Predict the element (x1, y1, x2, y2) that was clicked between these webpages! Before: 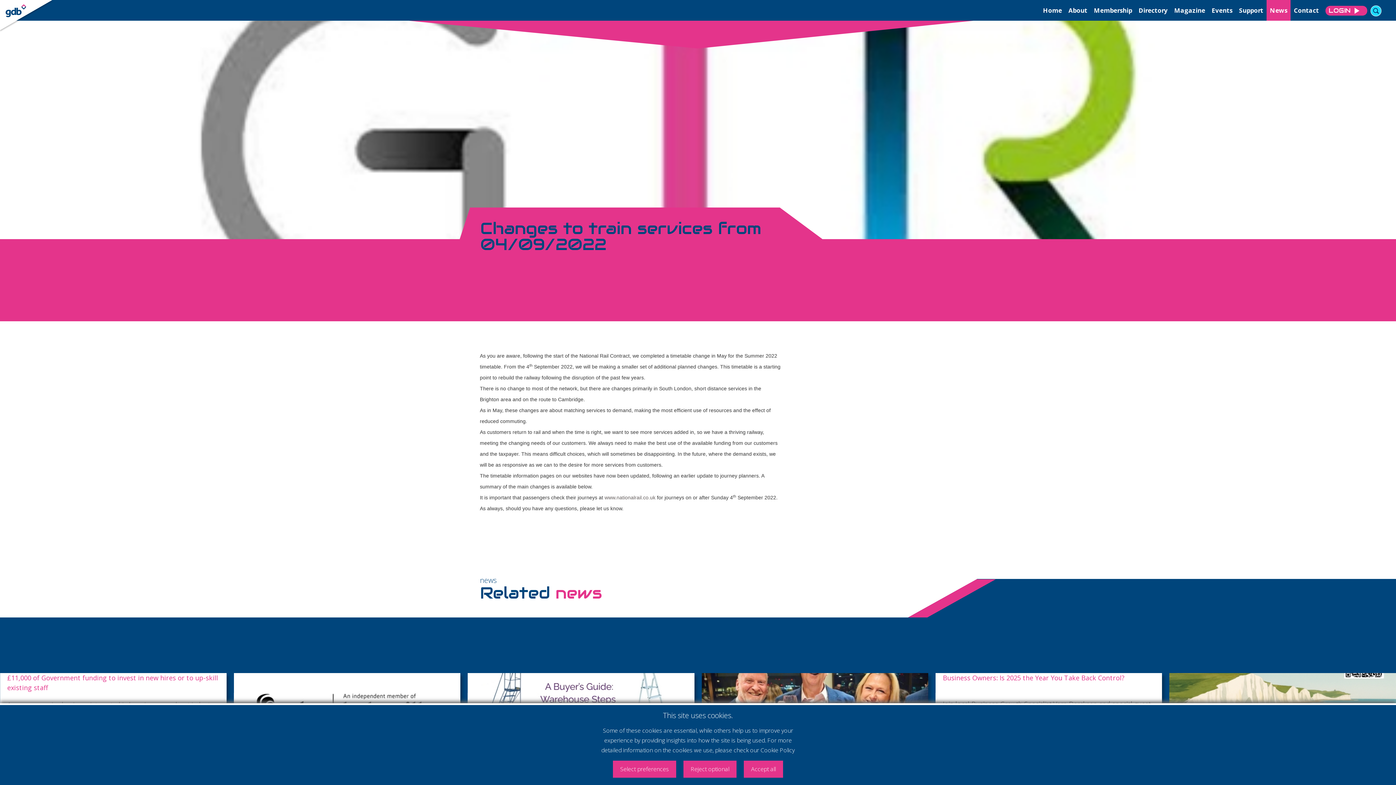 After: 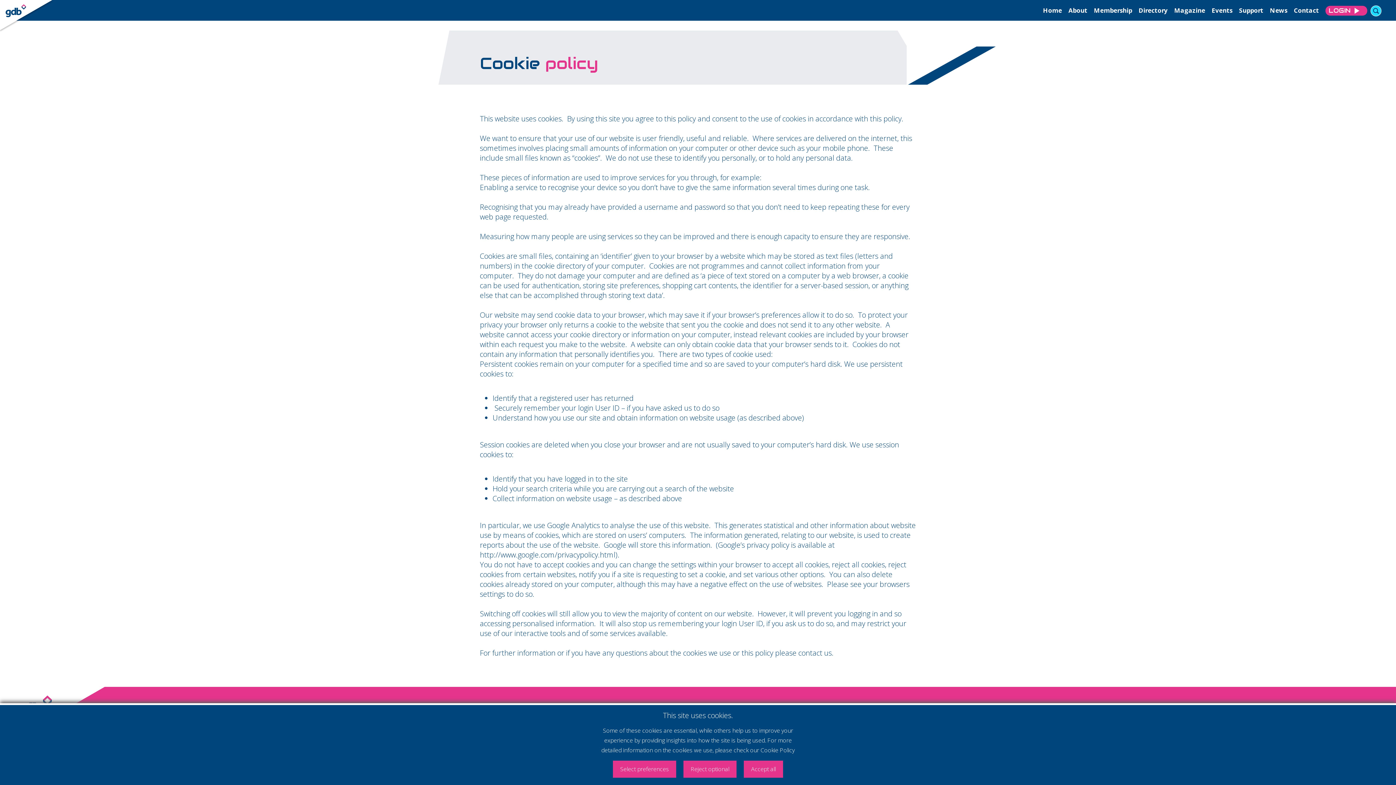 Action: label: Cookie Policy bbox: (760, 746, 794, 754)